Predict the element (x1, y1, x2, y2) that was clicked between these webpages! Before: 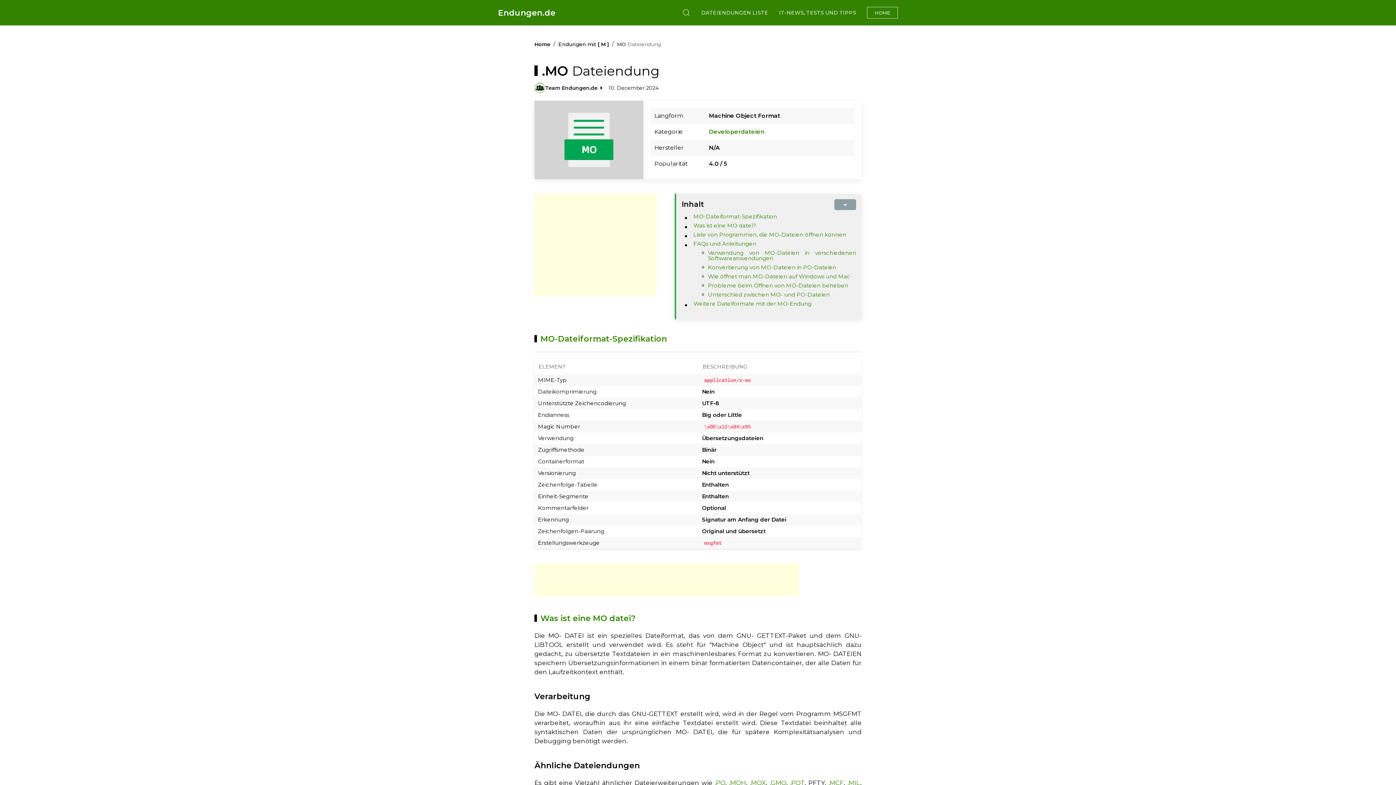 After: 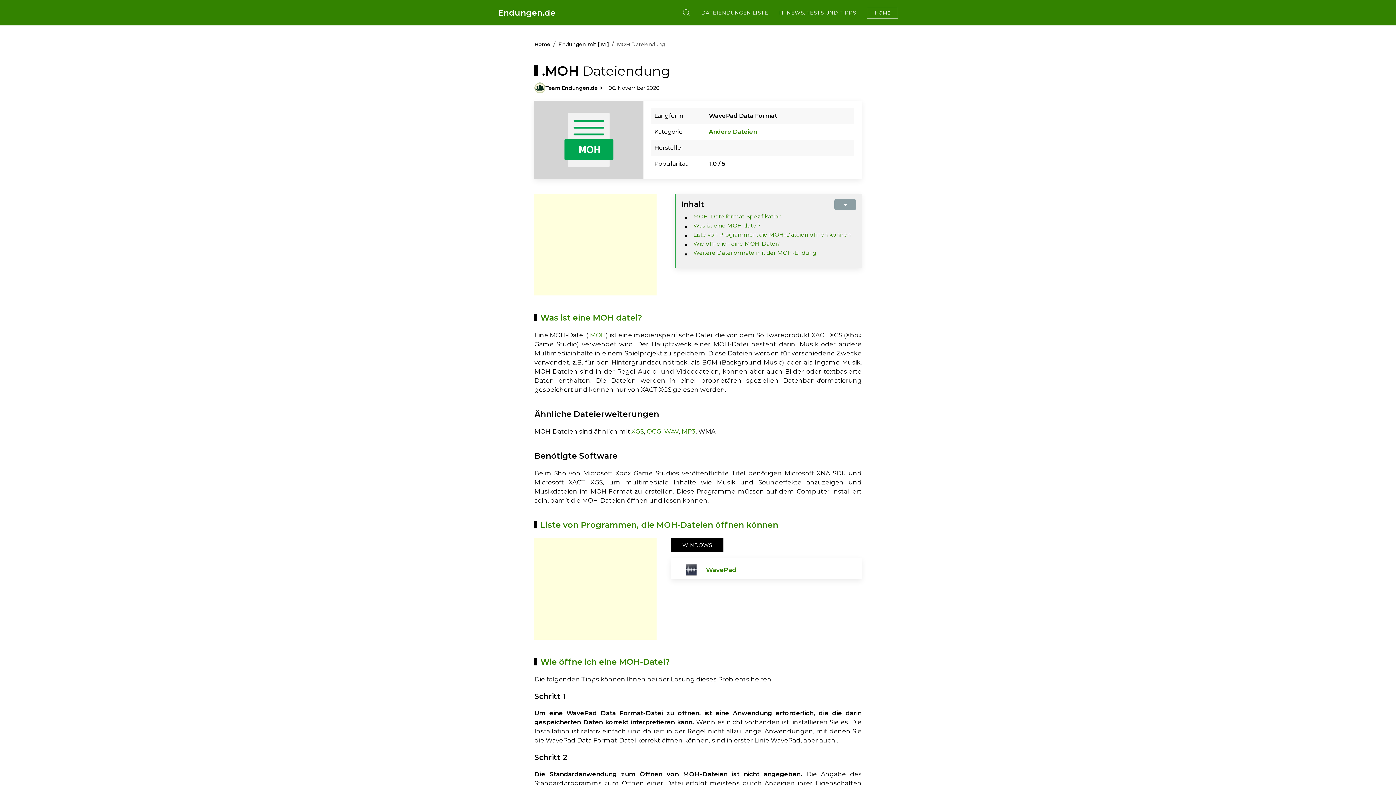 Action: bbox: (729, 779, 746, 786) label: .MOH